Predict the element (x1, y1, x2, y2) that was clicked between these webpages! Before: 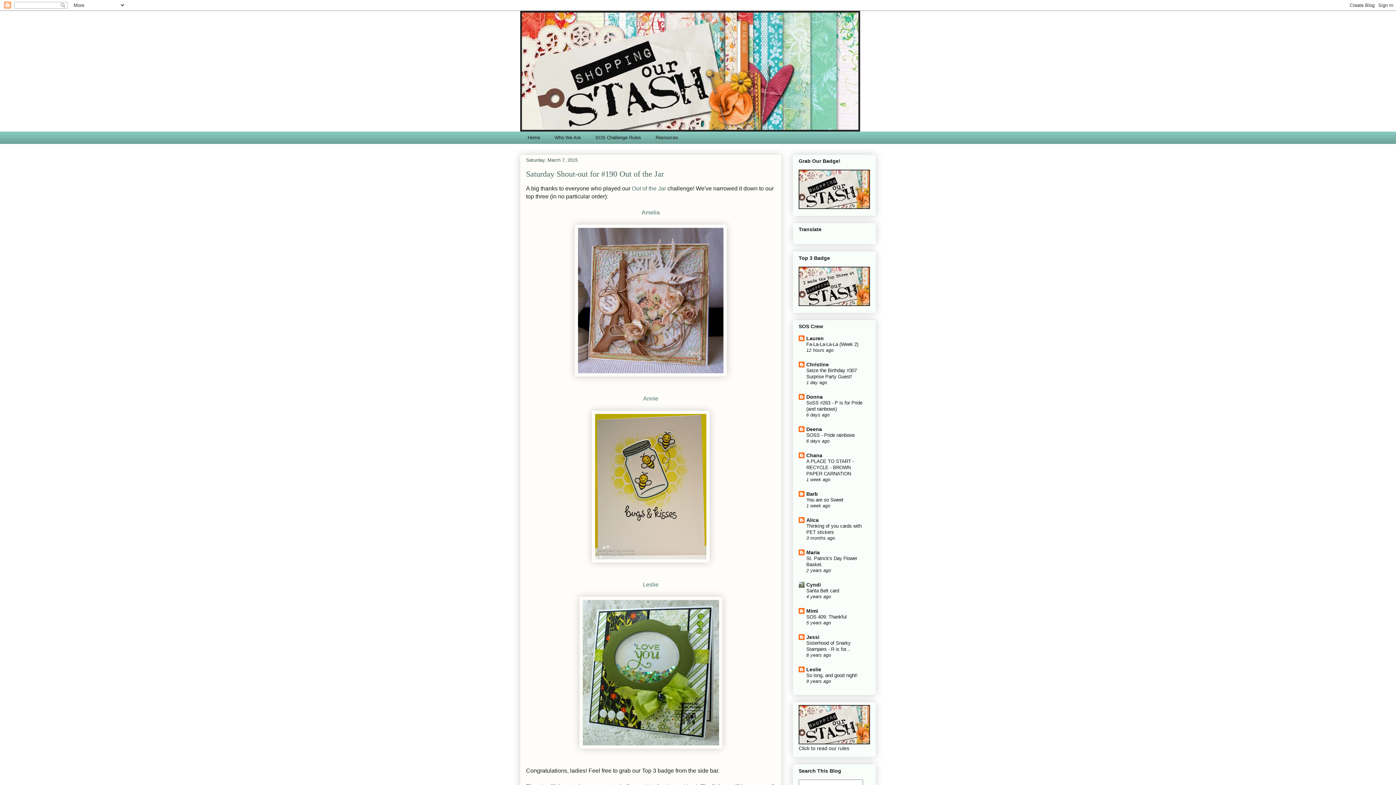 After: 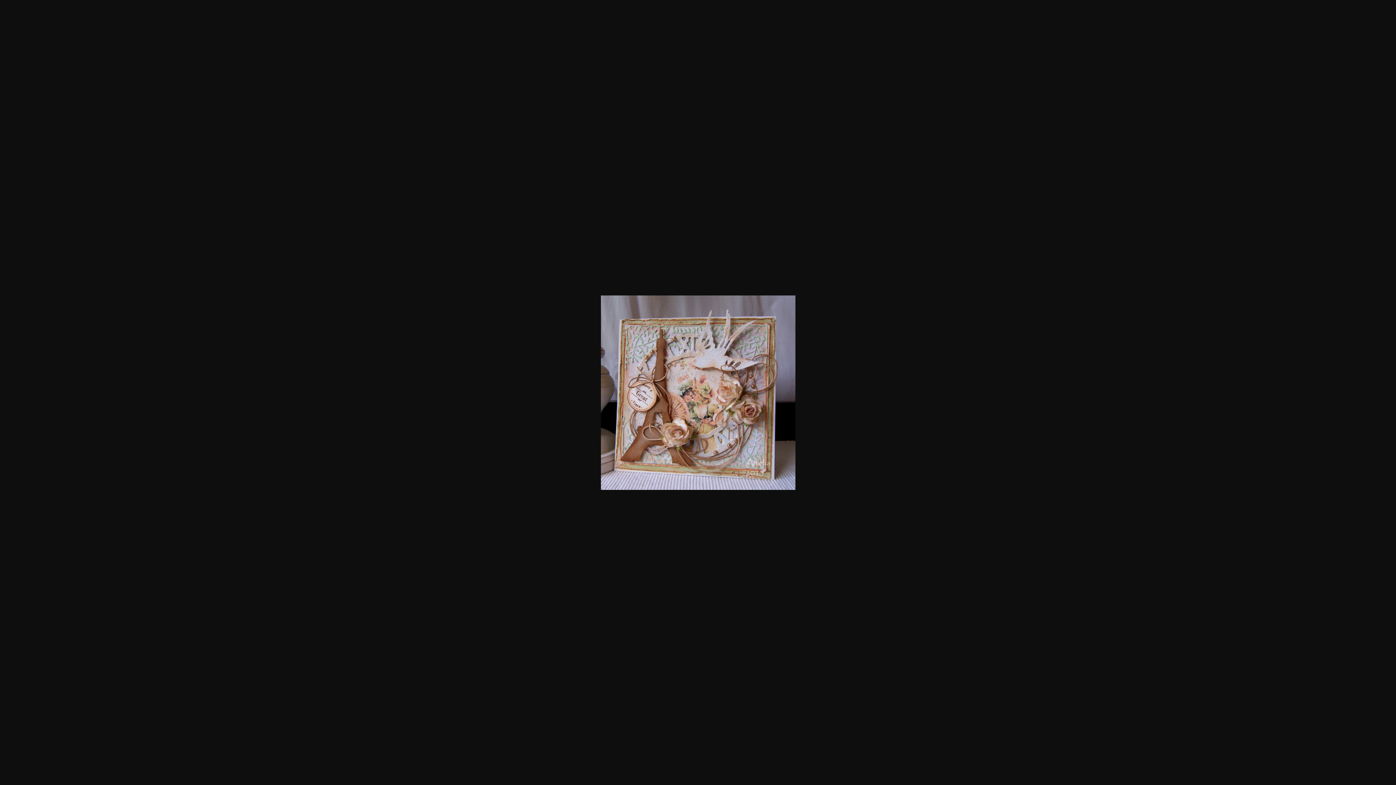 Action: bbox: (574, 371, 726, 377)